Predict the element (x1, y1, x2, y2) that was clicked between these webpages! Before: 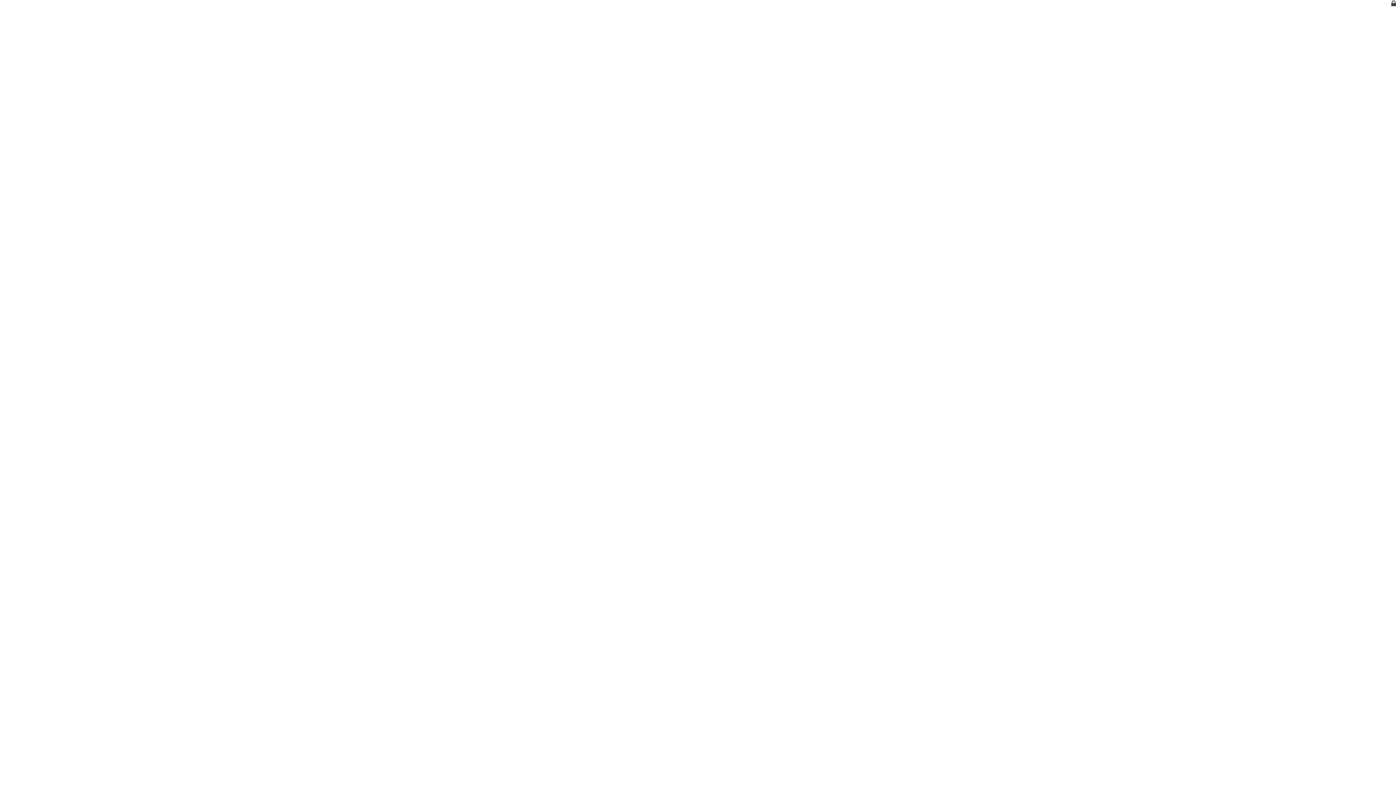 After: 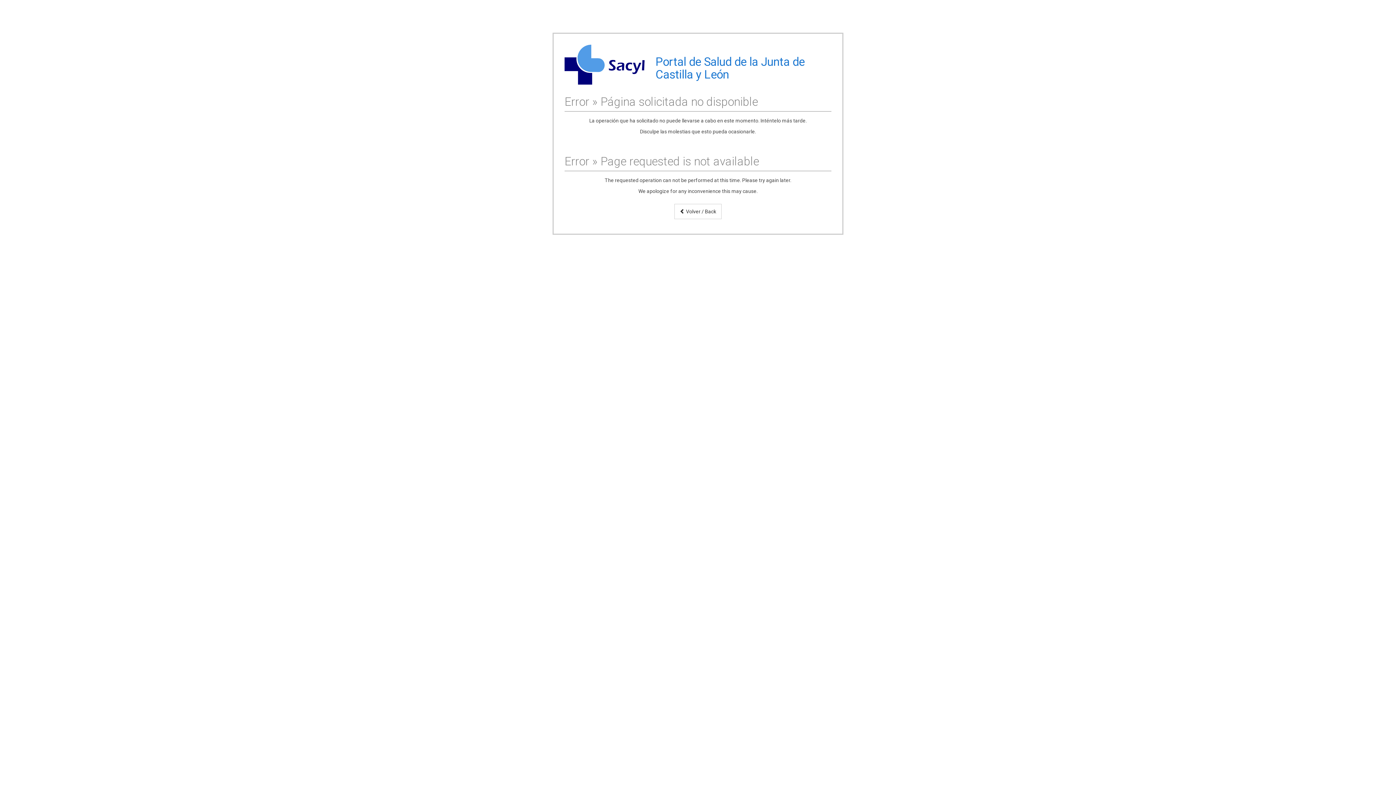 Action: label: Acceso privado bbox: (1391, 1, 1396, 7)